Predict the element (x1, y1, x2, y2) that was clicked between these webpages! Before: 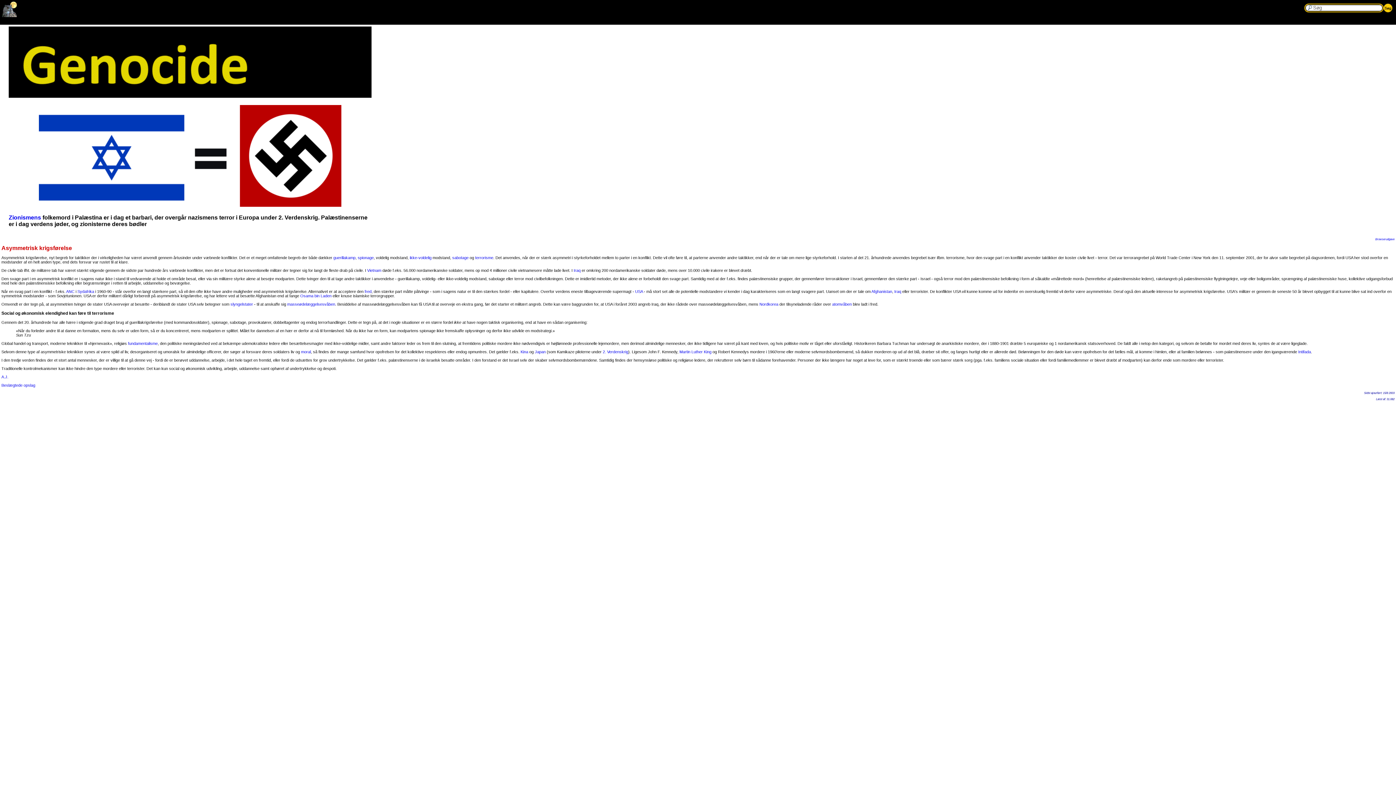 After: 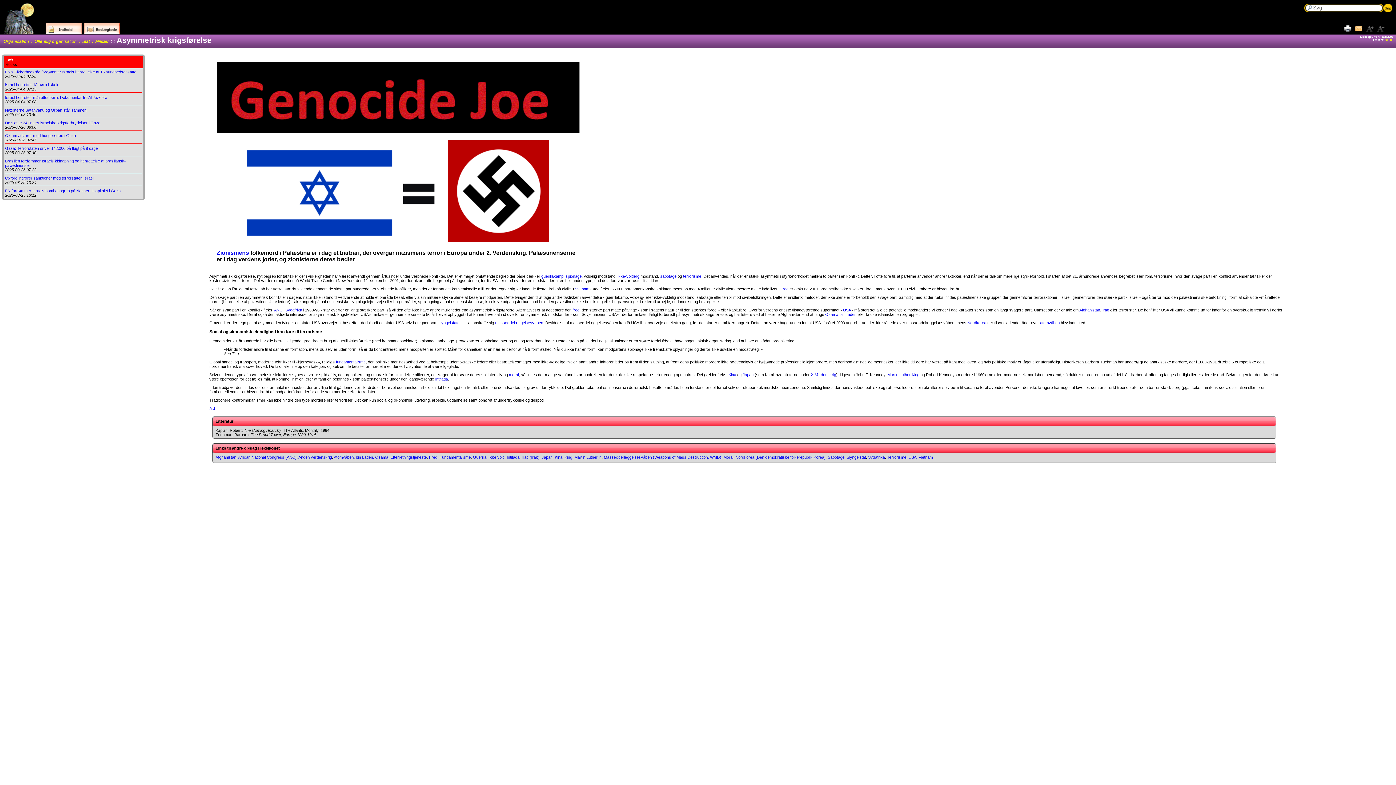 Action: label: Browserudgave bbox: (1375, 237, 1394, 241)